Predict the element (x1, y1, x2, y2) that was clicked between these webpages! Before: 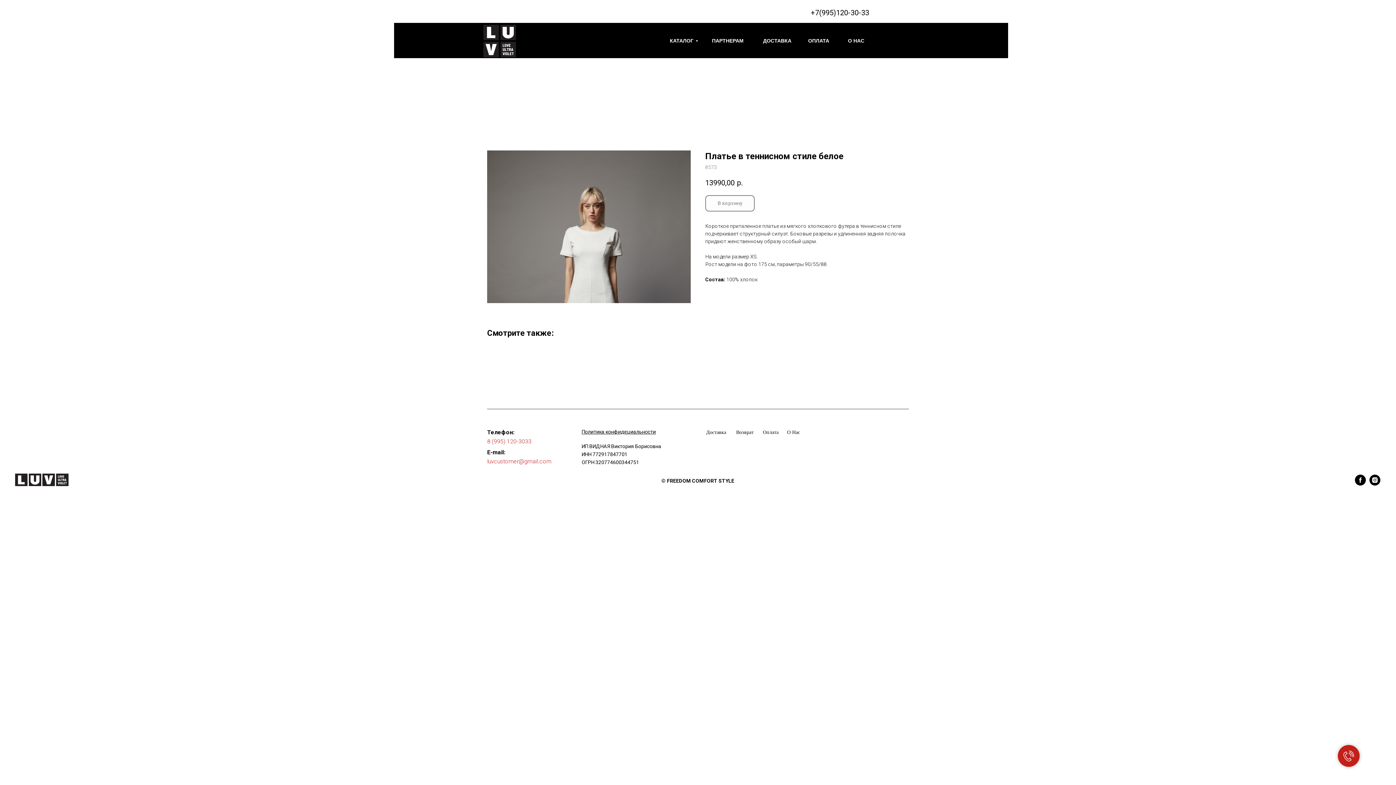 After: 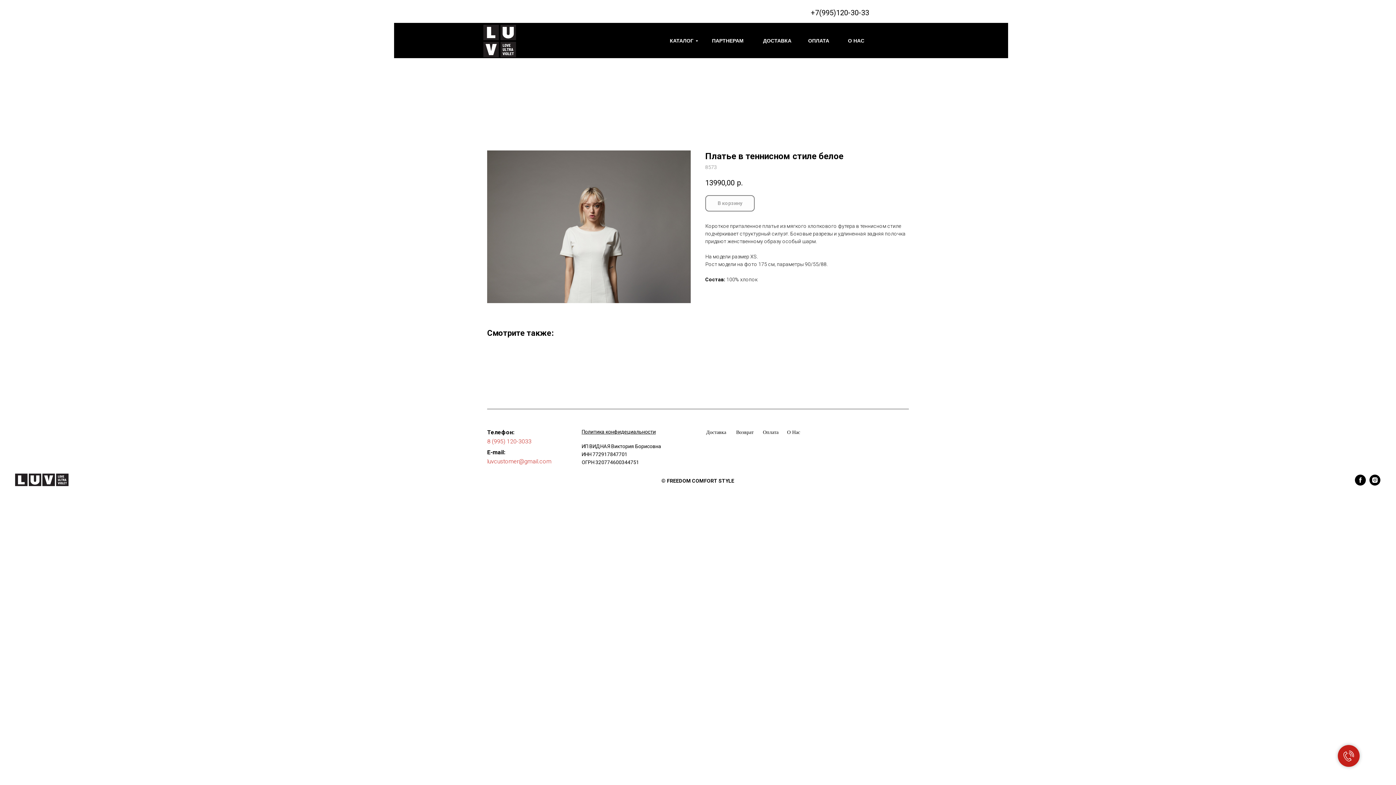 Action: label: 8 (995) 120-3033 bbox: (487, 438, 531, 445)